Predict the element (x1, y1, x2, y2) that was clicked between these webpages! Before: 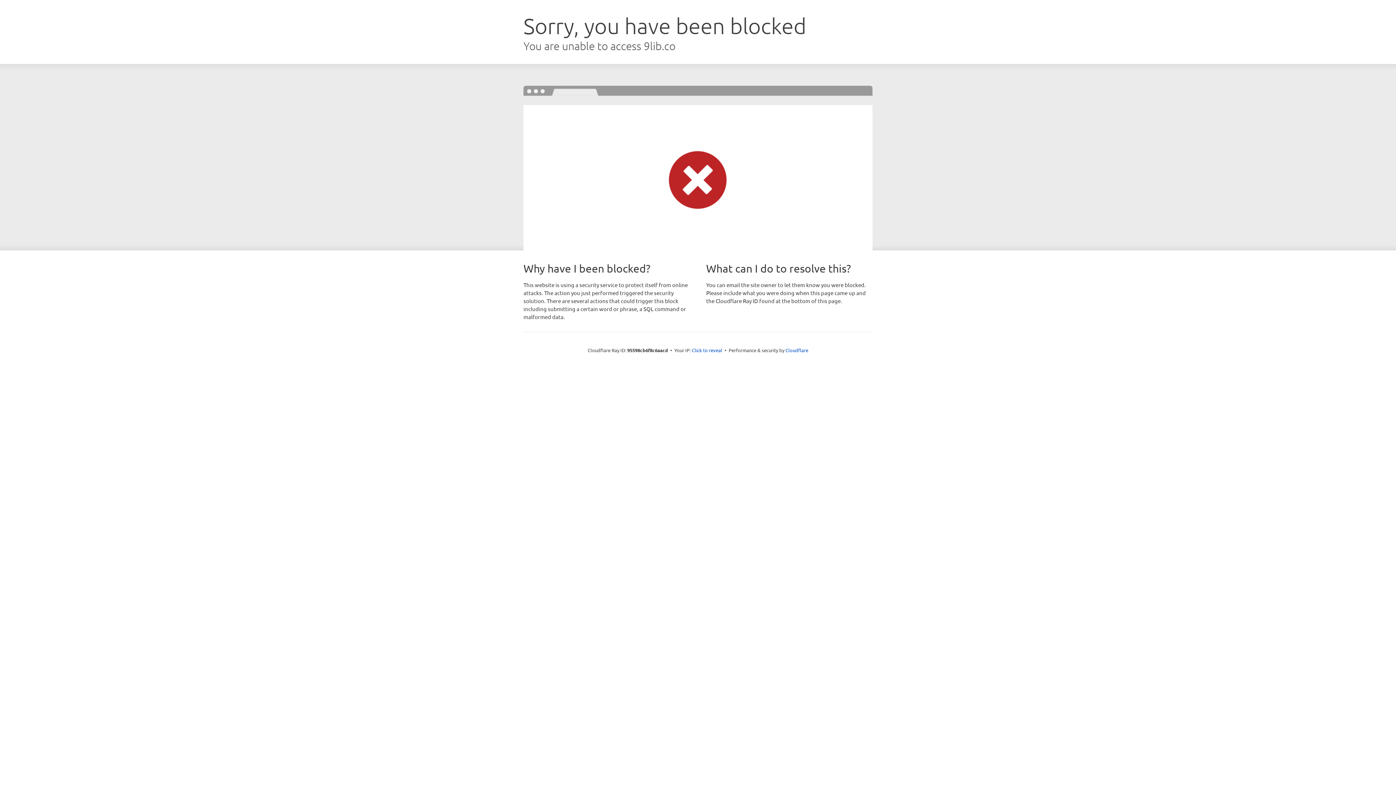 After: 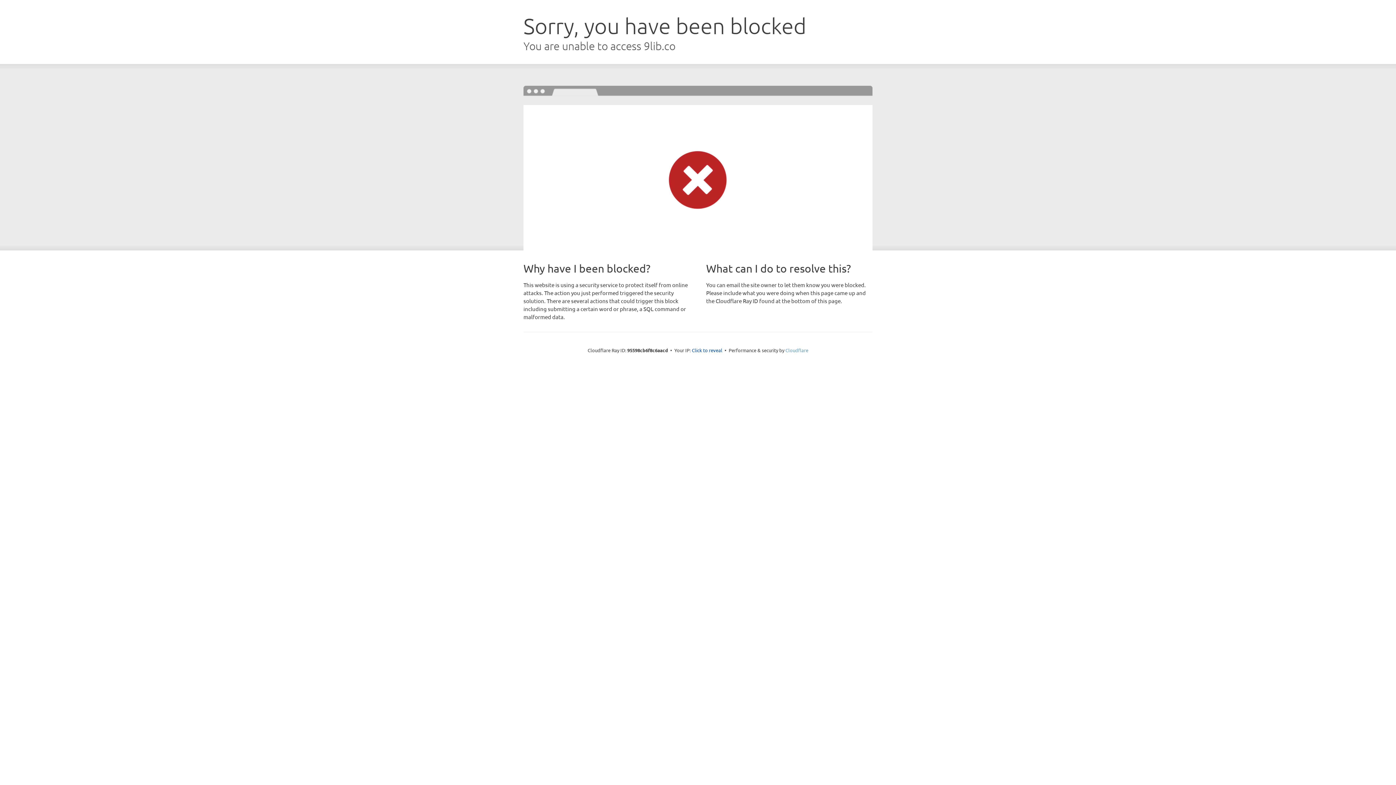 Action: label: Cloudflare bbox: (785, 347, 808, 353)